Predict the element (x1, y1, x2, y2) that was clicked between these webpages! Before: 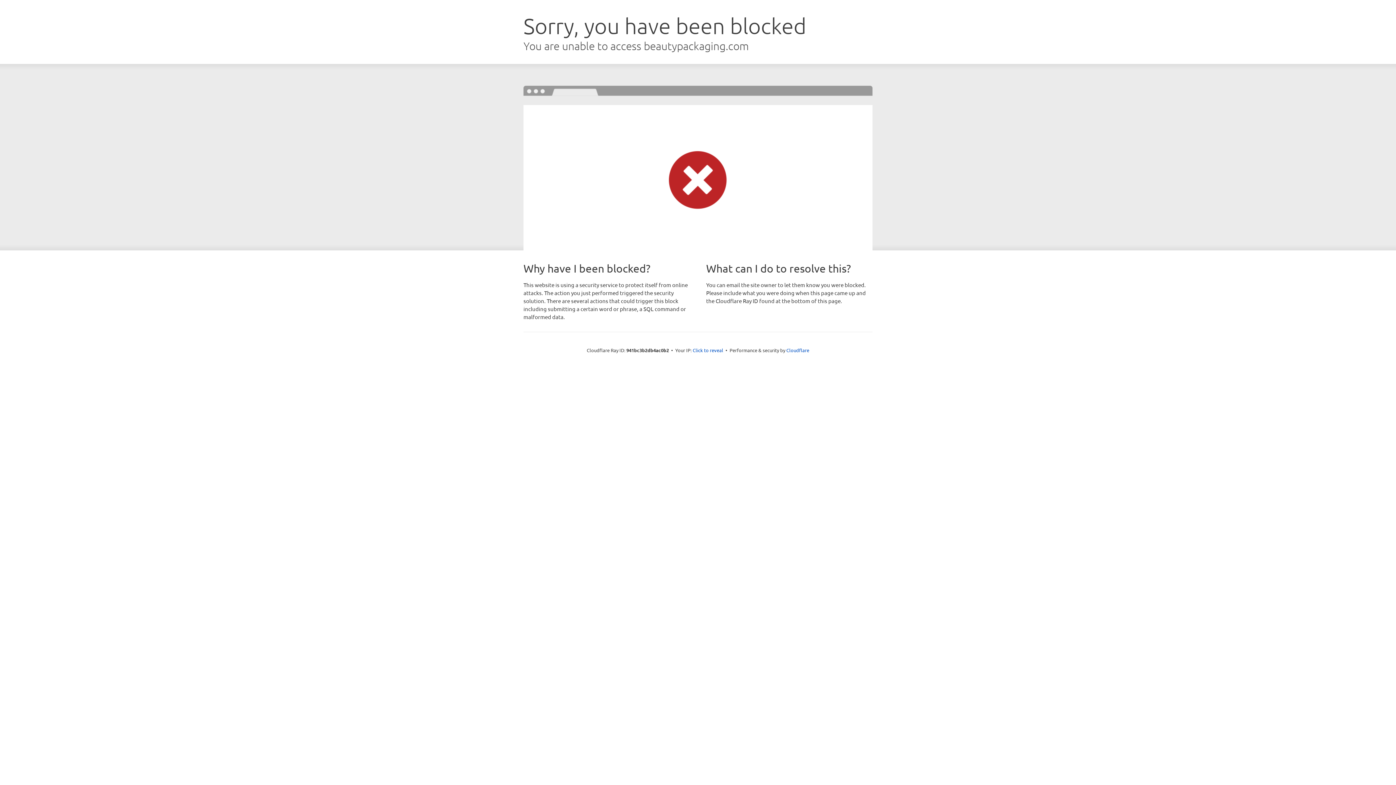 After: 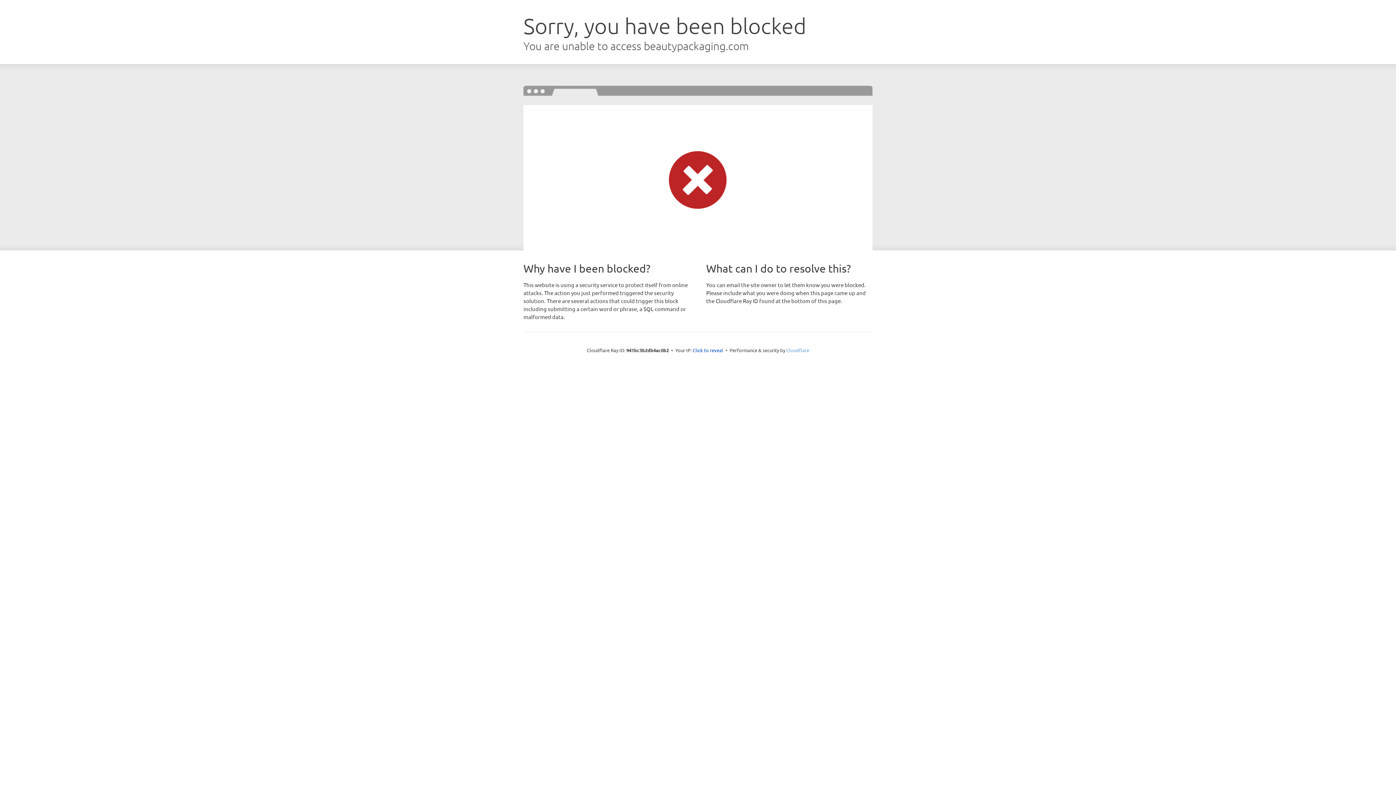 Action: label: Cloudflare bbox: (786, 347, 809, 353)